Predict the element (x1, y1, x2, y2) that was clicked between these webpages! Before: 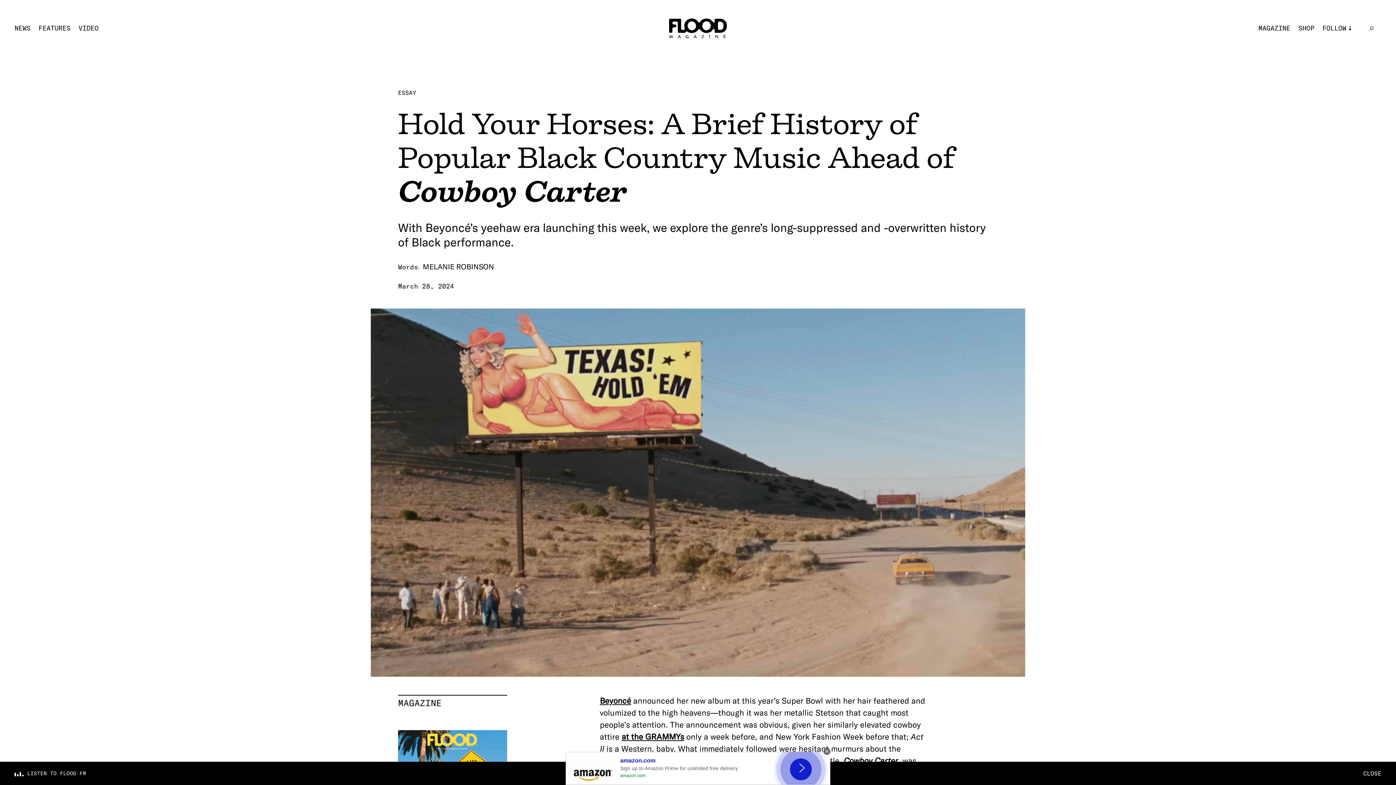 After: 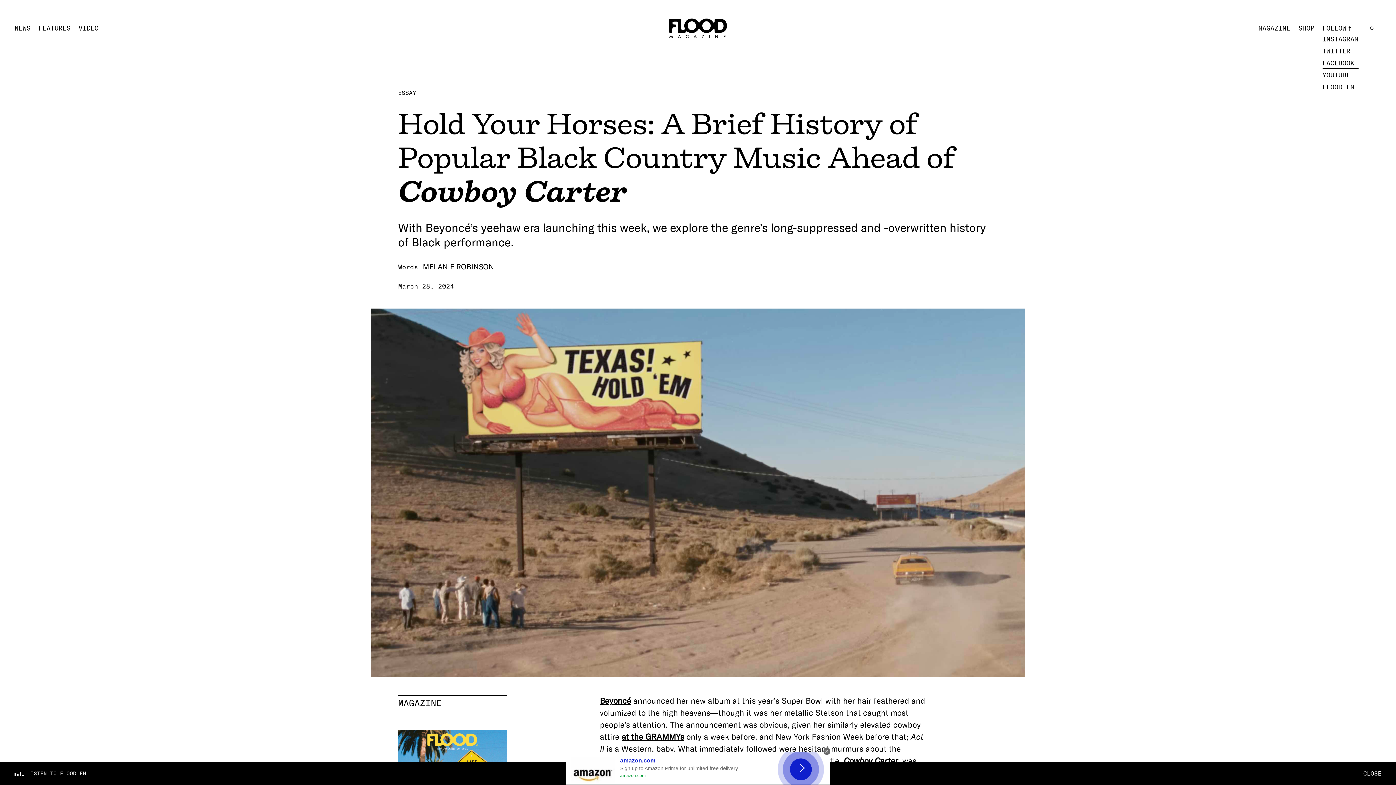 Action: bbox: (1322, 58, 1358, 67) label: FACEBOOK